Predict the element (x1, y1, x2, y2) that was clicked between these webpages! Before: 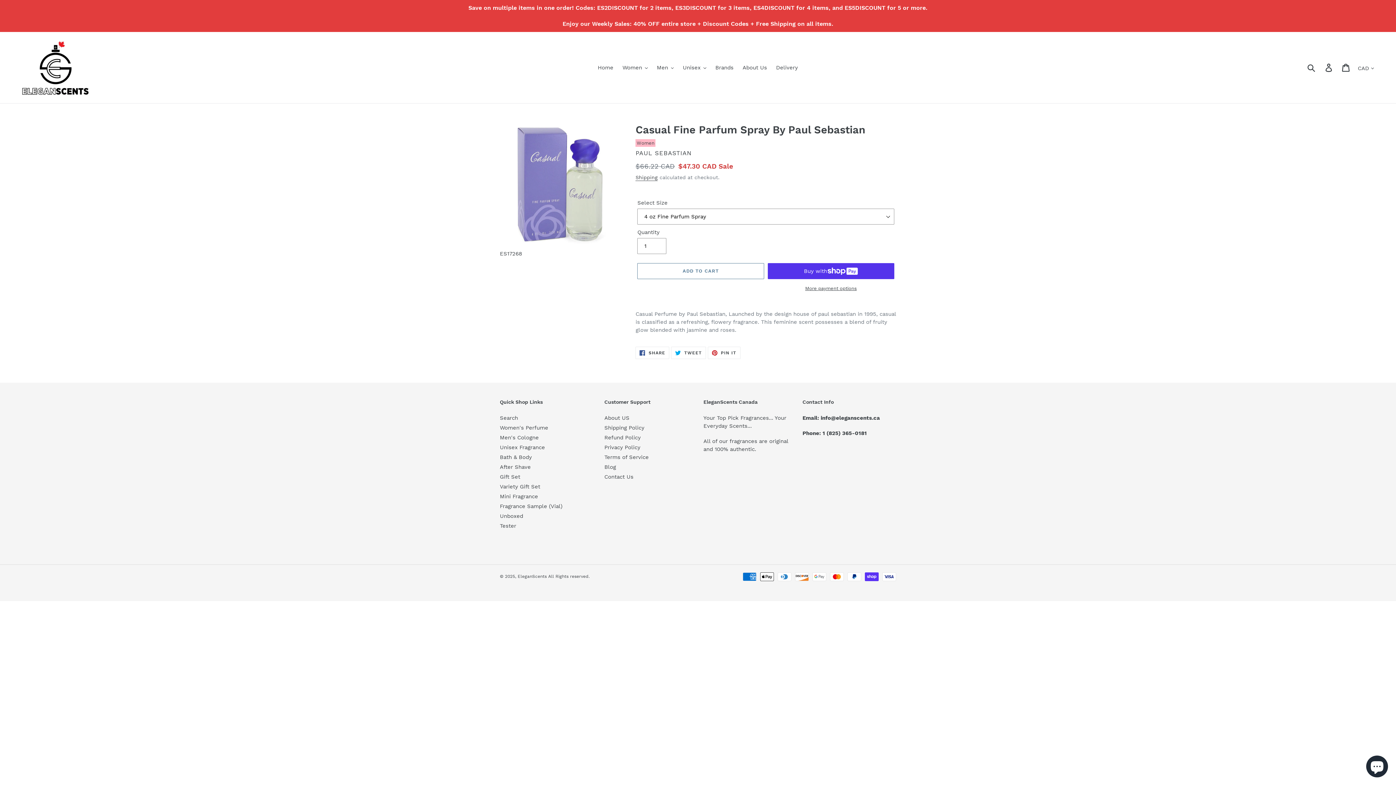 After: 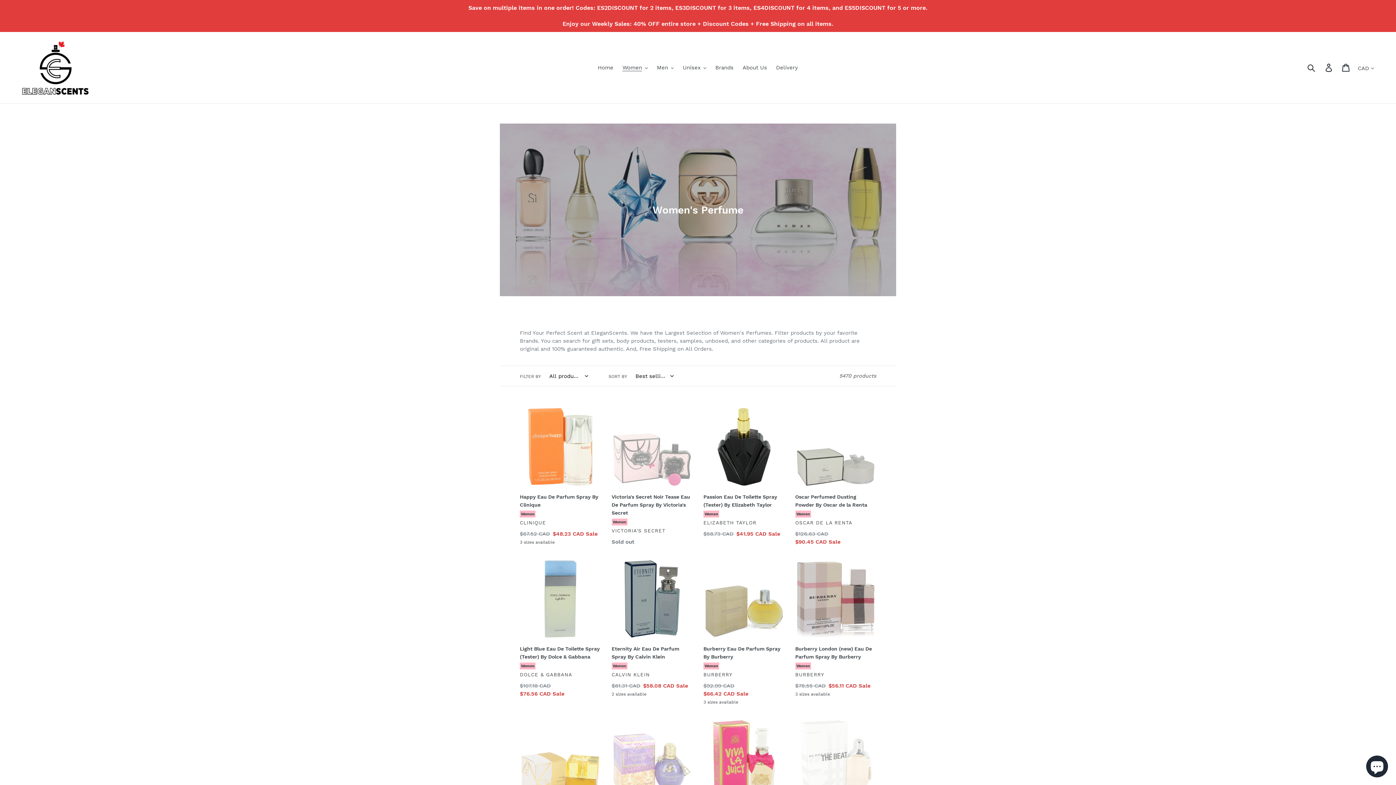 Action: label: Women's Perfume bbox: (500, 424, 548, 431)